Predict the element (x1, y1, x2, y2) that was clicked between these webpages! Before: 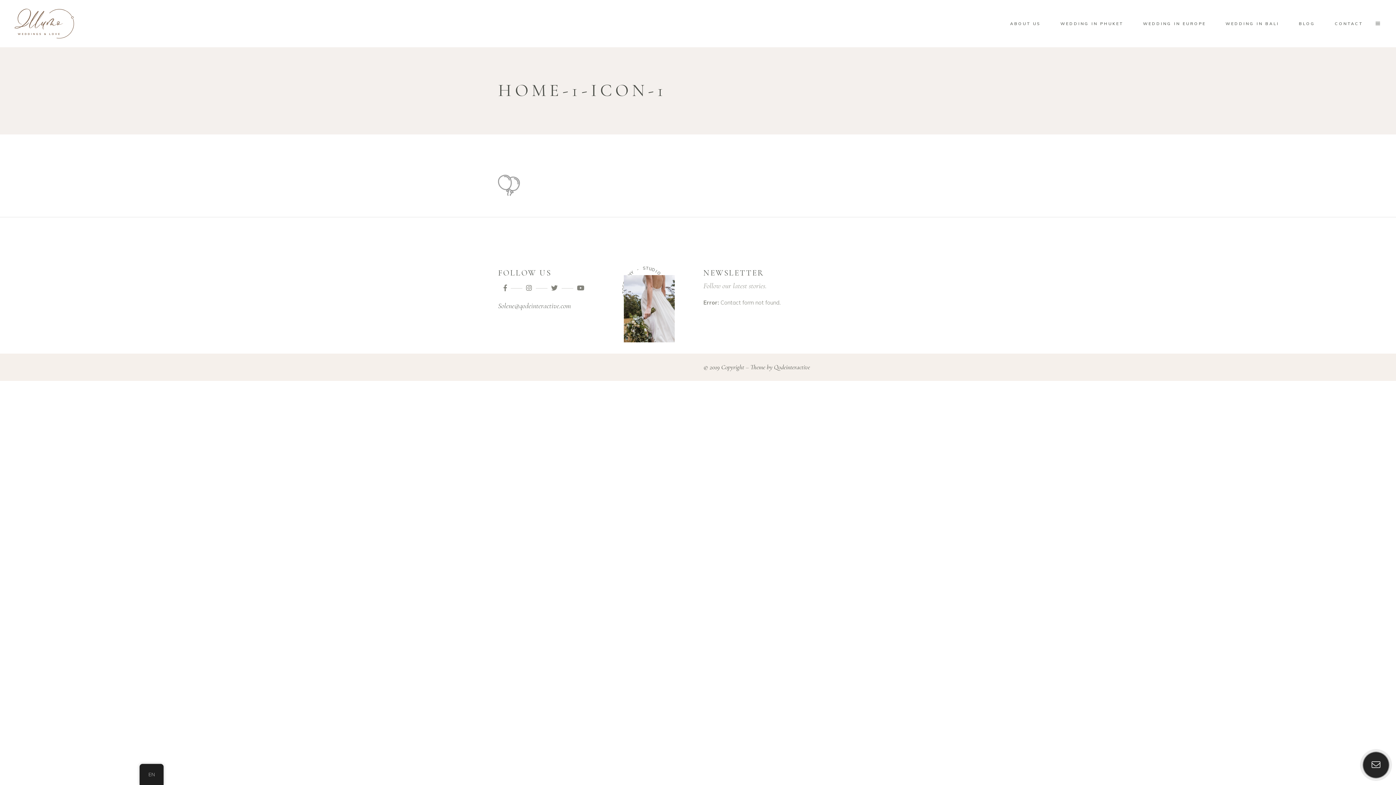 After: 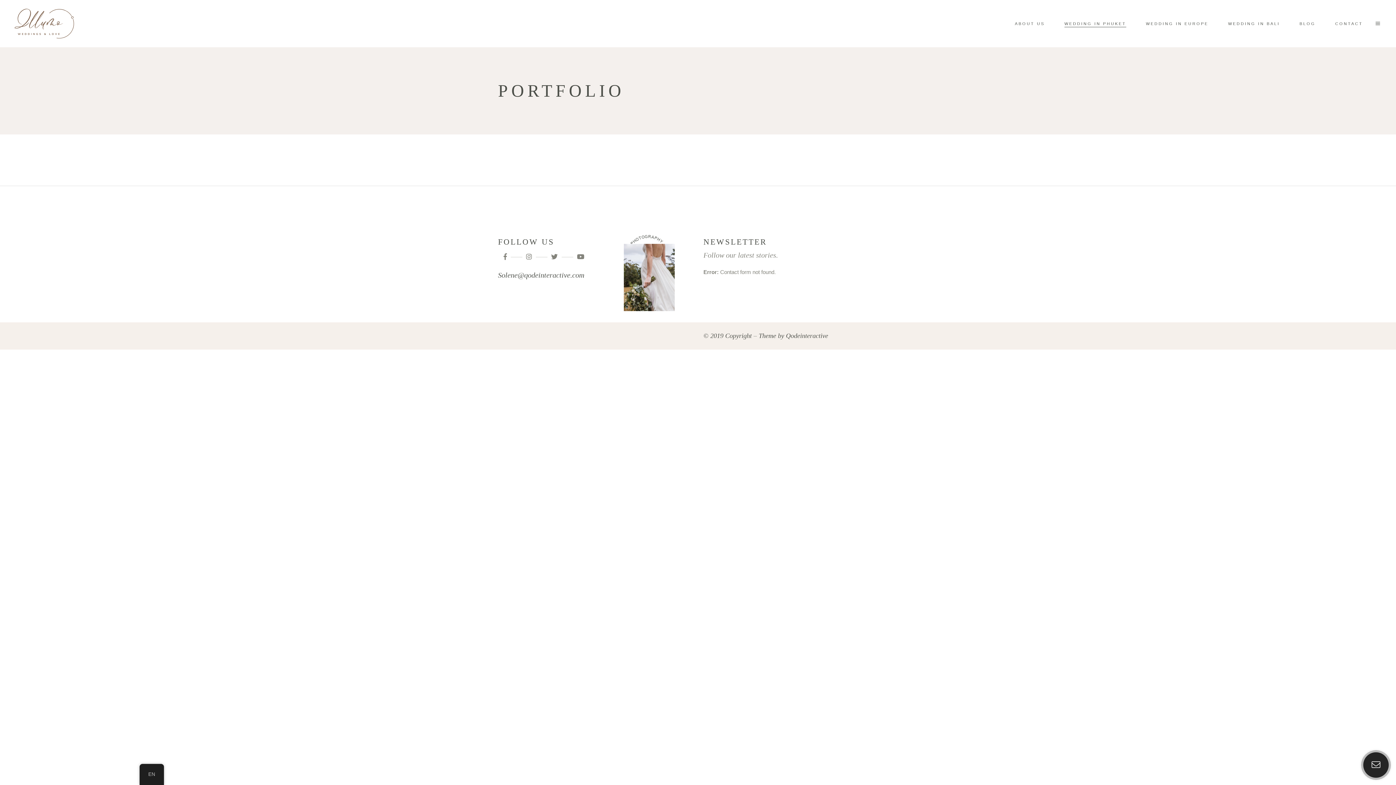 Action: bbox: (1050, 19, 1133, 27) label: WEDDING IN PHUKET